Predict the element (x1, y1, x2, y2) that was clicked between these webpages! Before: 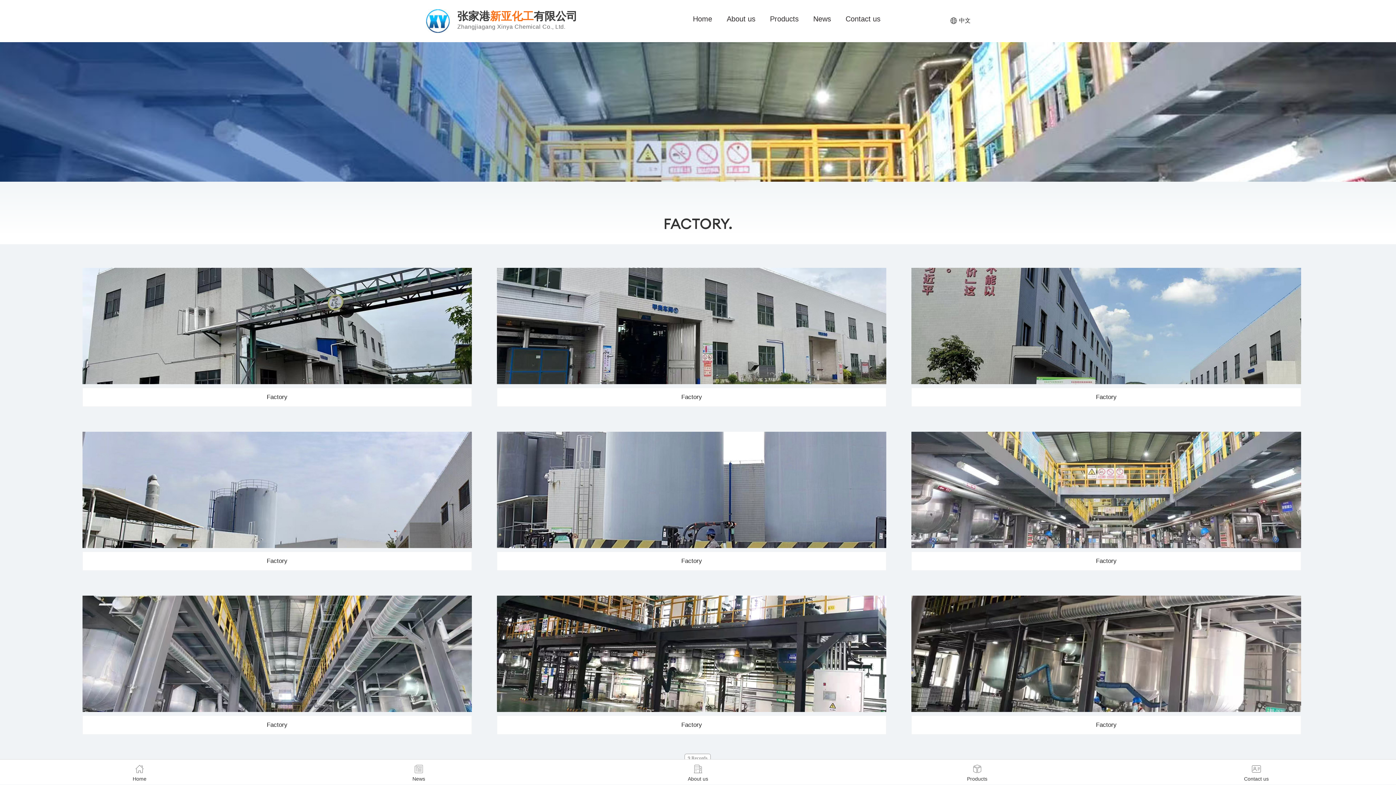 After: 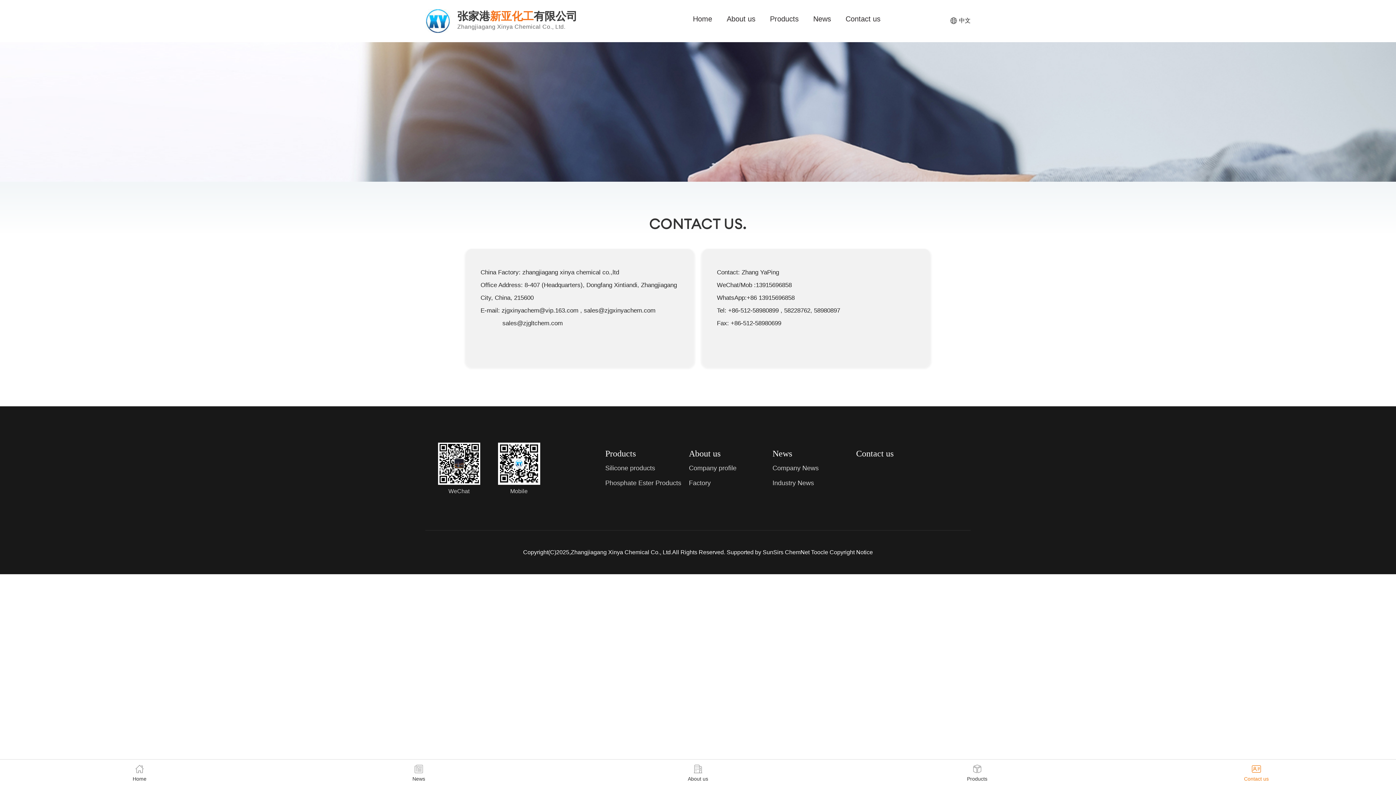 Action: bbox: (845, 0, 880, 38) label: Contact us